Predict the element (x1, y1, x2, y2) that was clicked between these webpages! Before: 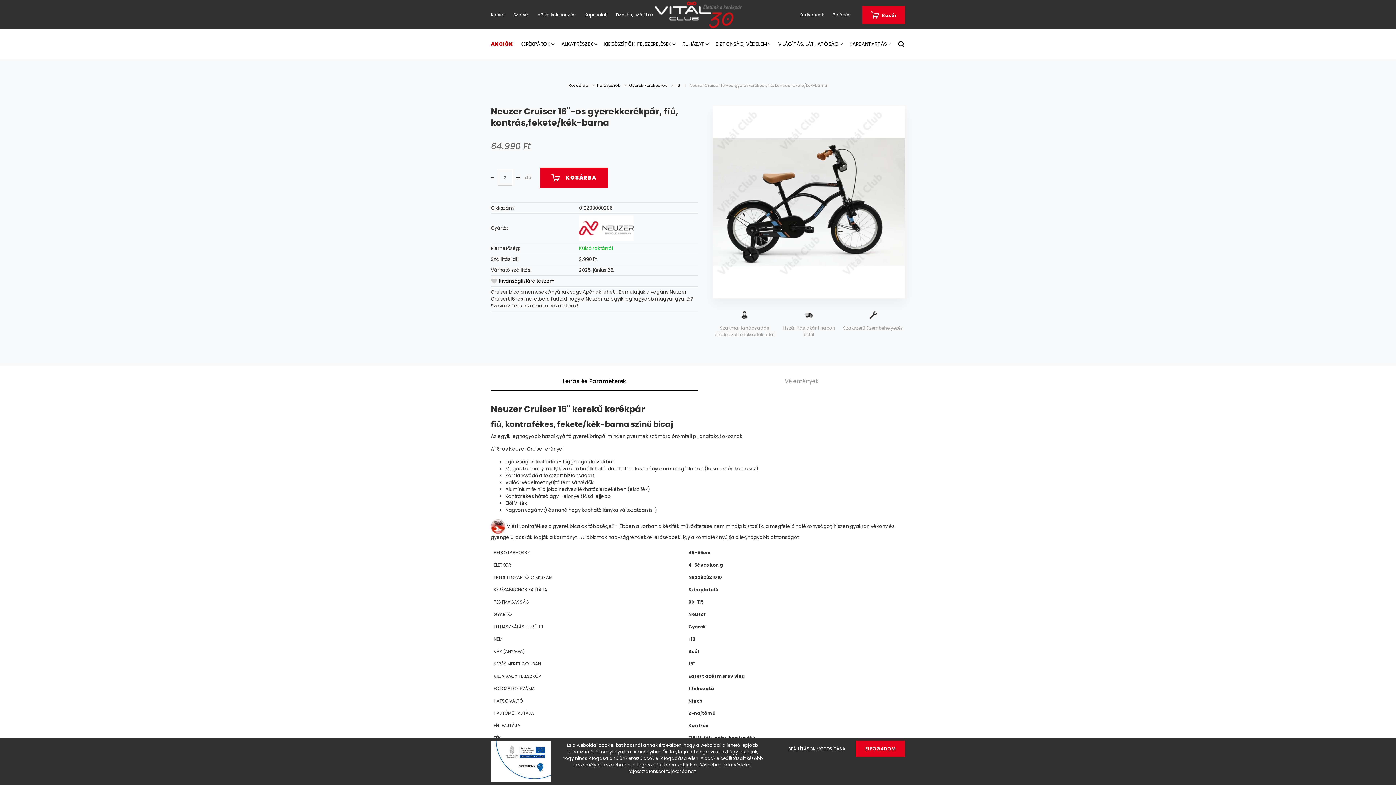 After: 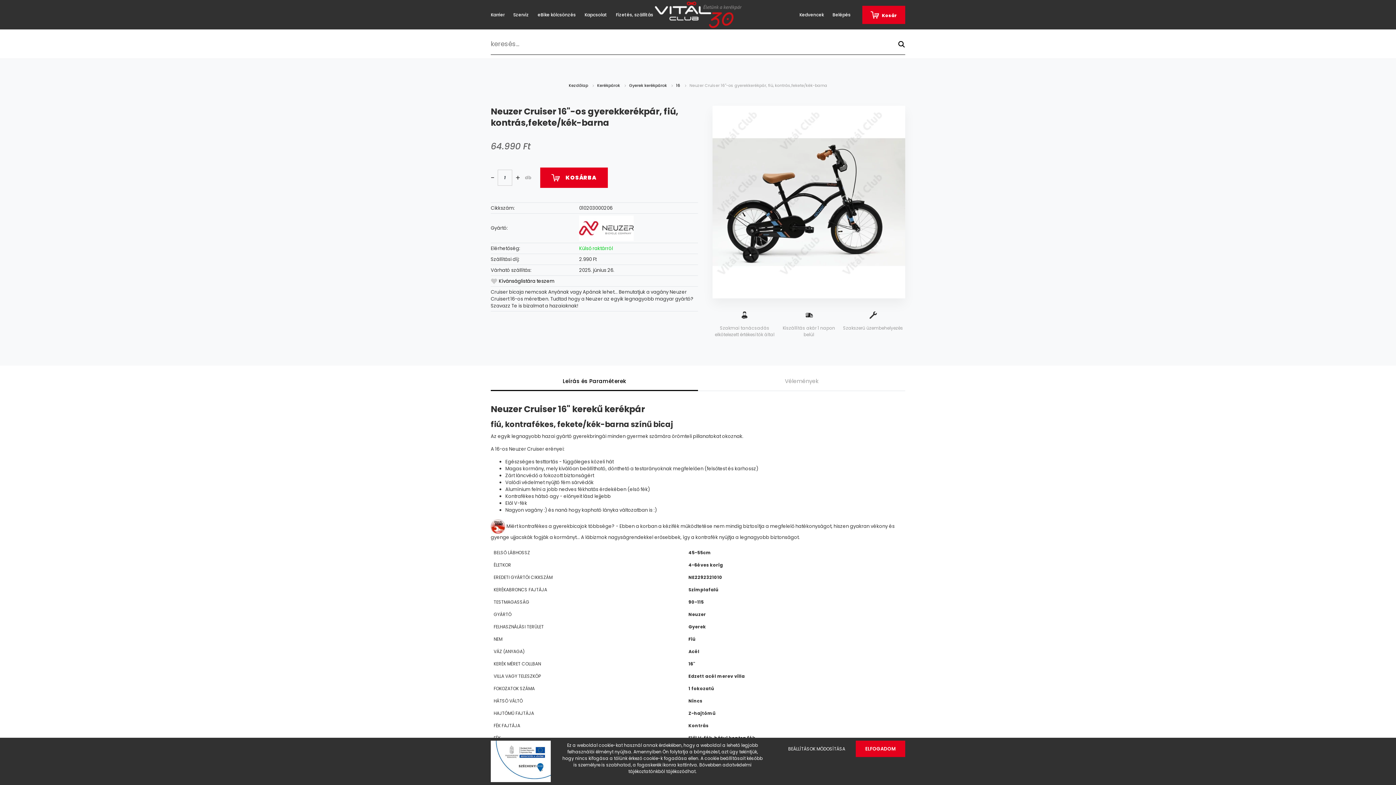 Action: bbox: (898, 40, 905, 48)